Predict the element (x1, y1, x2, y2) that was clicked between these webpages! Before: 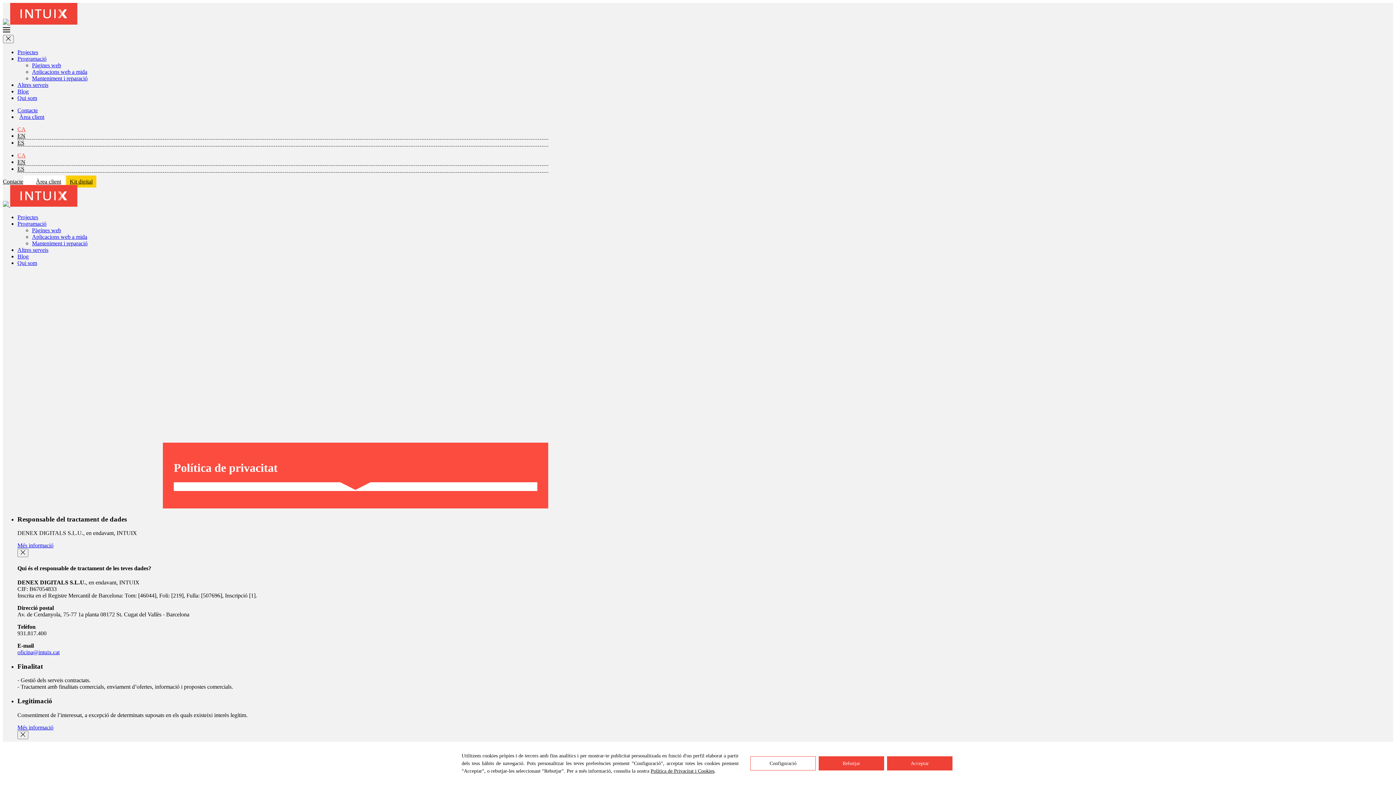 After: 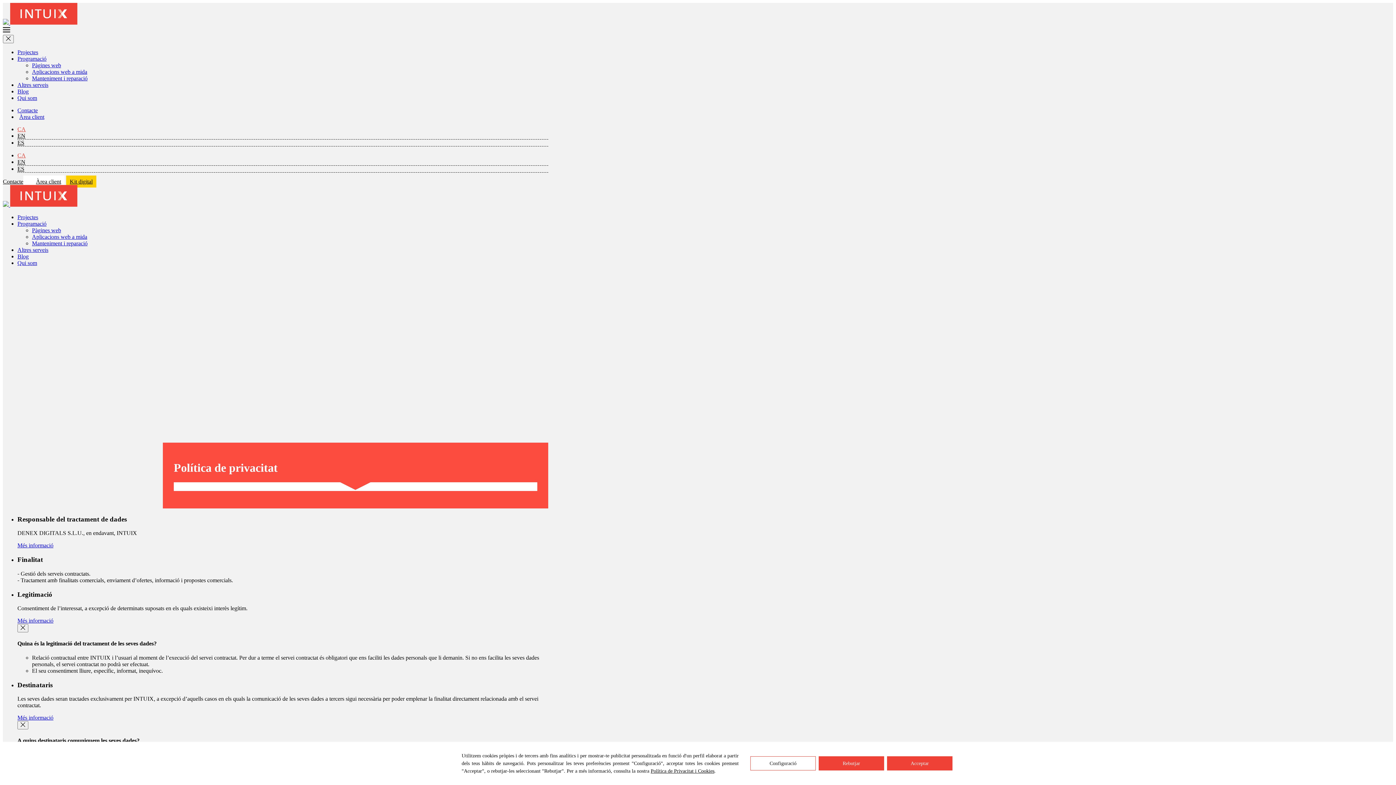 Action: label: Més informació bbox: (17, 542, 53, 548)